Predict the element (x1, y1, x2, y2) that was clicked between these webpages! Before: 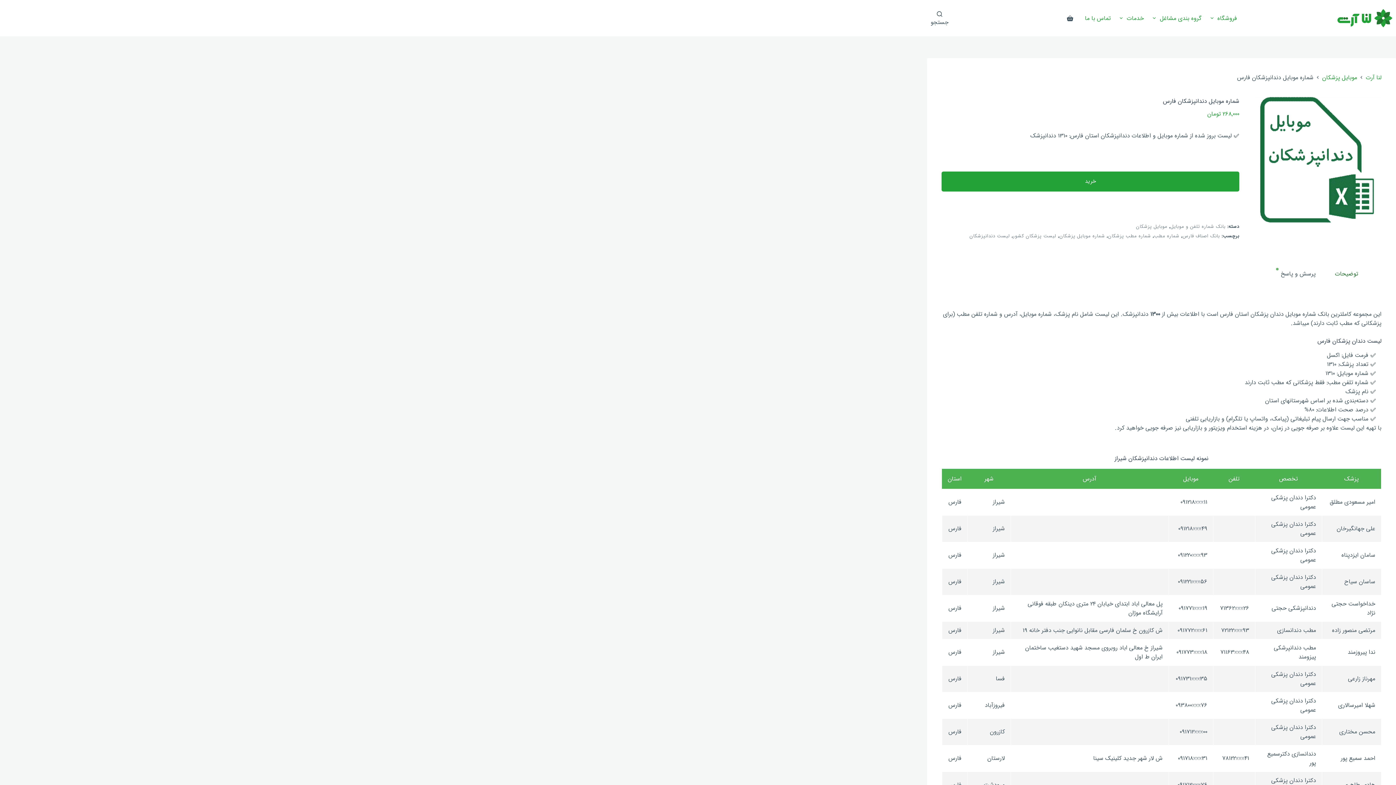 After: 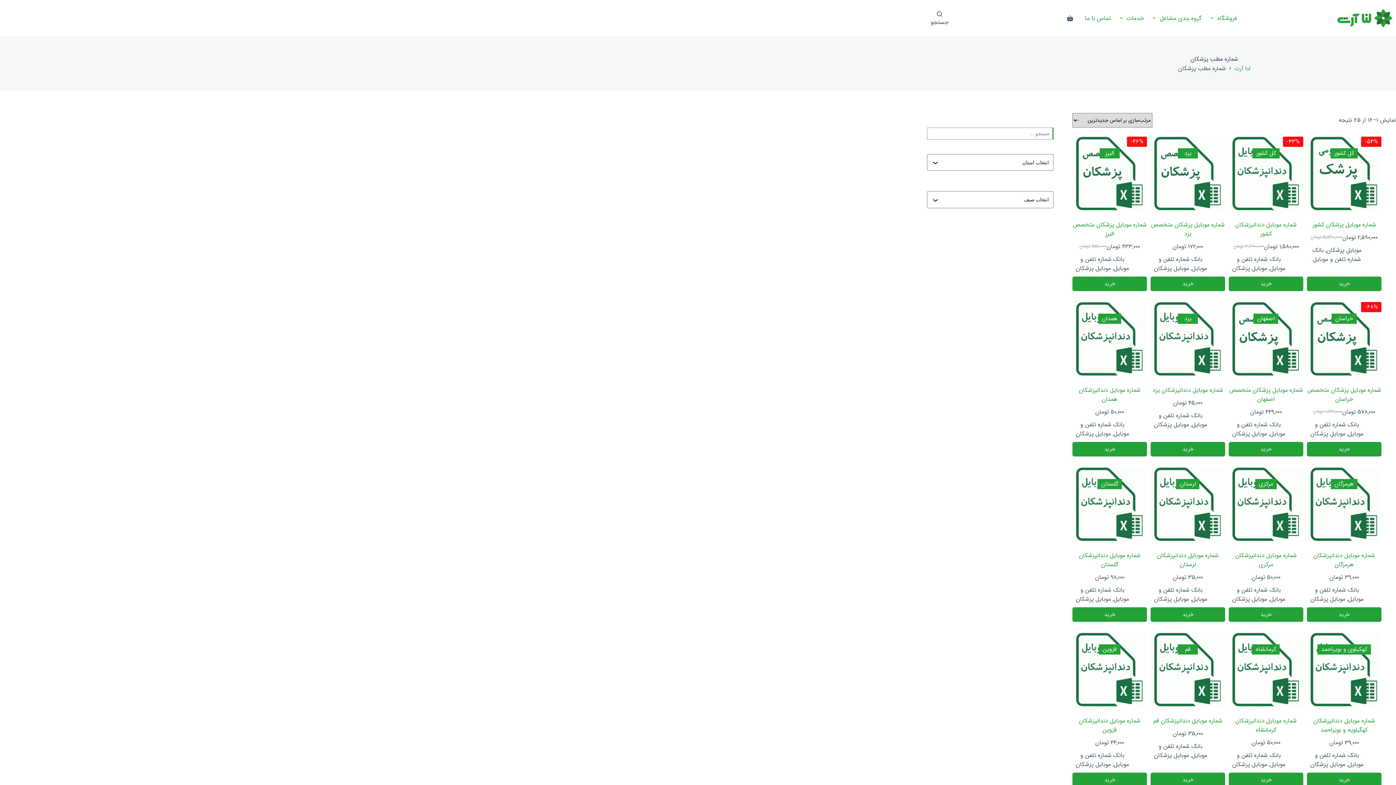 Action: bbox: (1108, 232, 1151, 239) label: شماره مطب پزشکان